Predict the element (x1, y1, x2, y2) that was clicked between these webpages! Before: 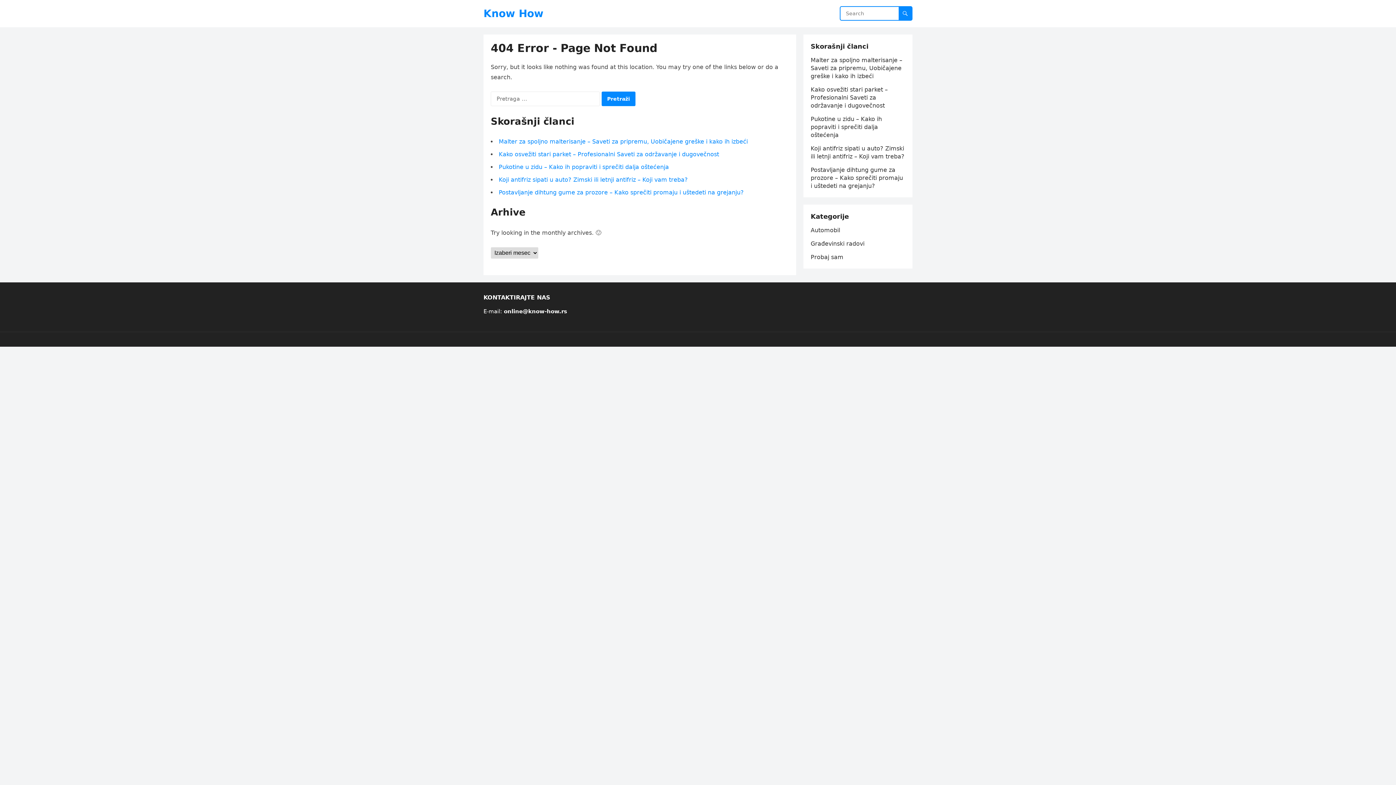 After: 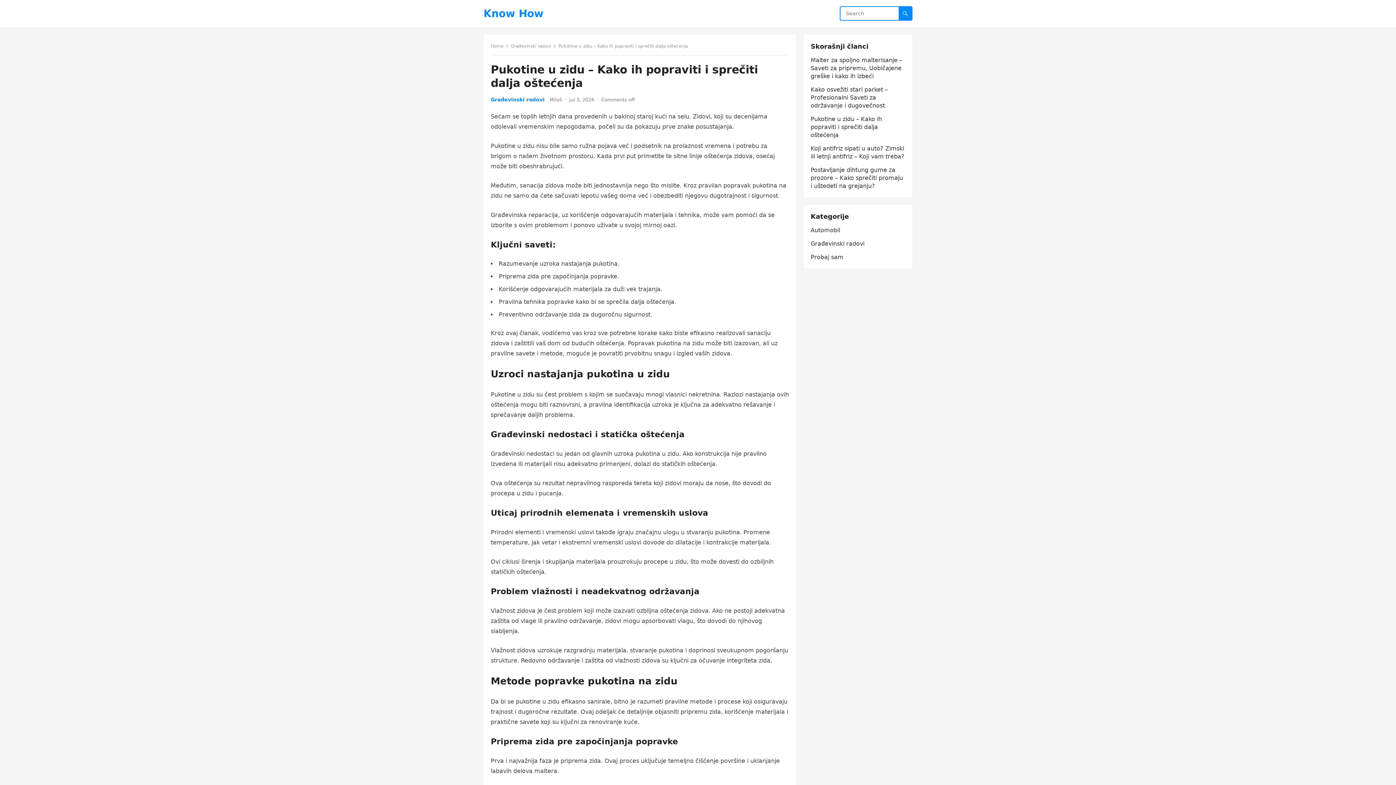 Action: label: Pukotine u zidu – Kako ih popraviti i sprečiti dalja oštećenja bbox: (810, 115, 882, 138)